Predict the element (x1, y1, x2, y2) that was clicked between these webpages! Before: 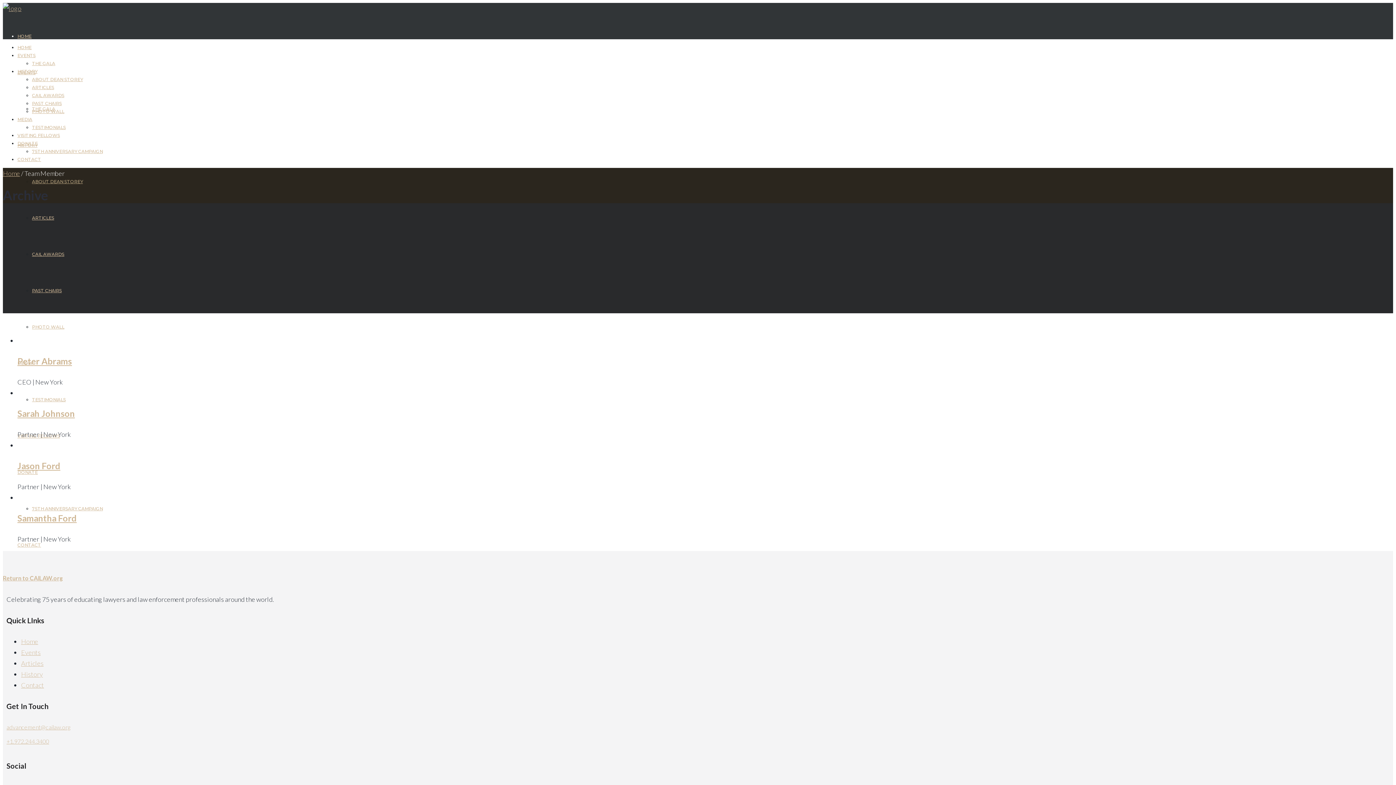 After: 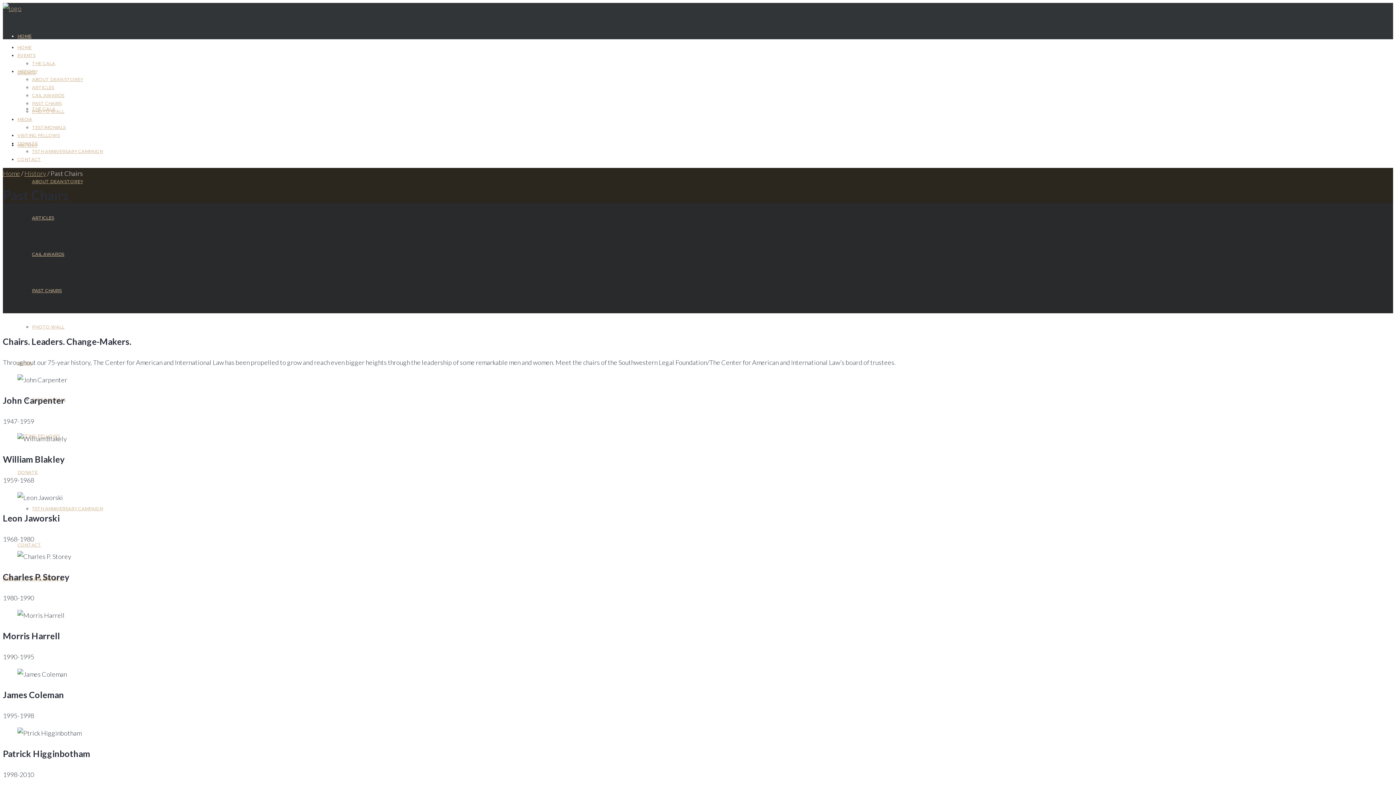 Action: label: PAST CHAIRS bbox: (32, 100, 61, 106)